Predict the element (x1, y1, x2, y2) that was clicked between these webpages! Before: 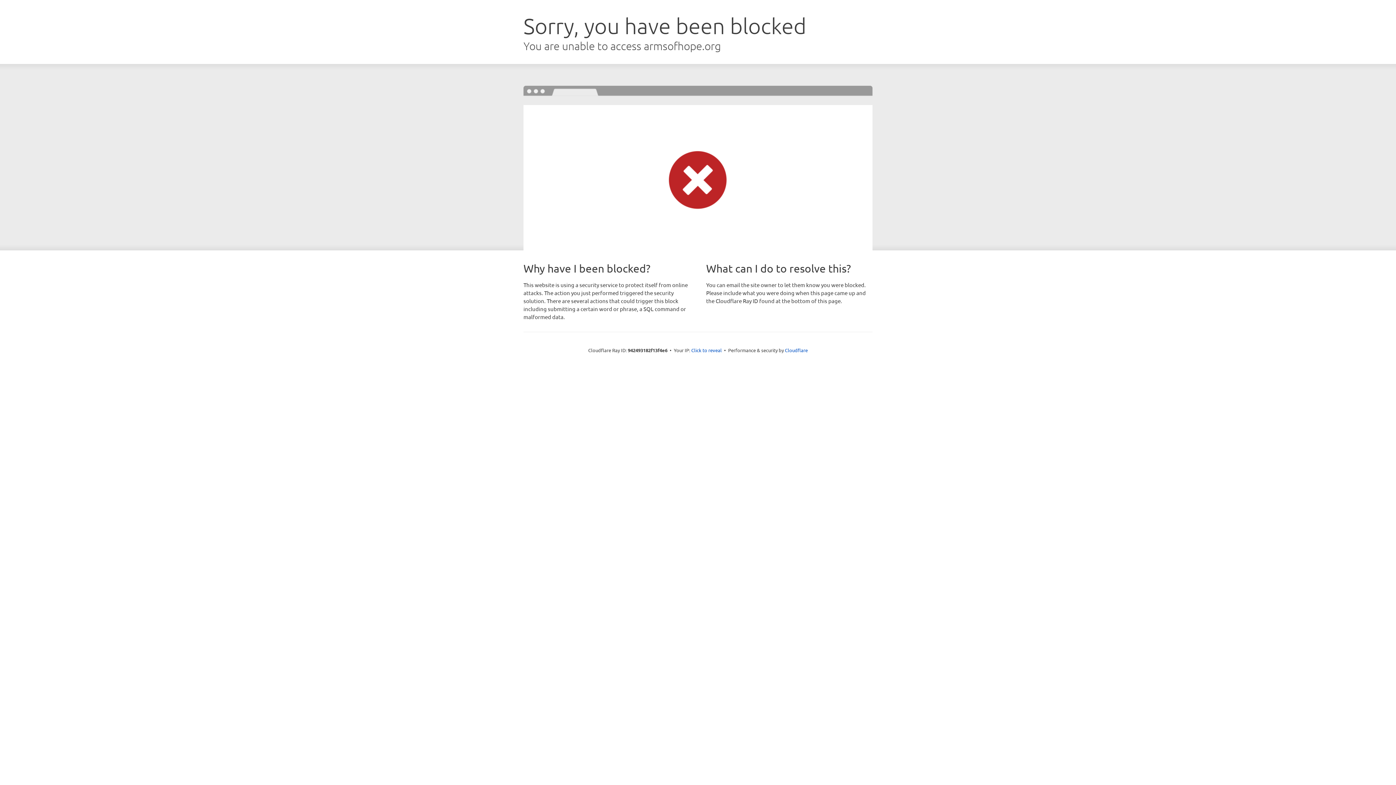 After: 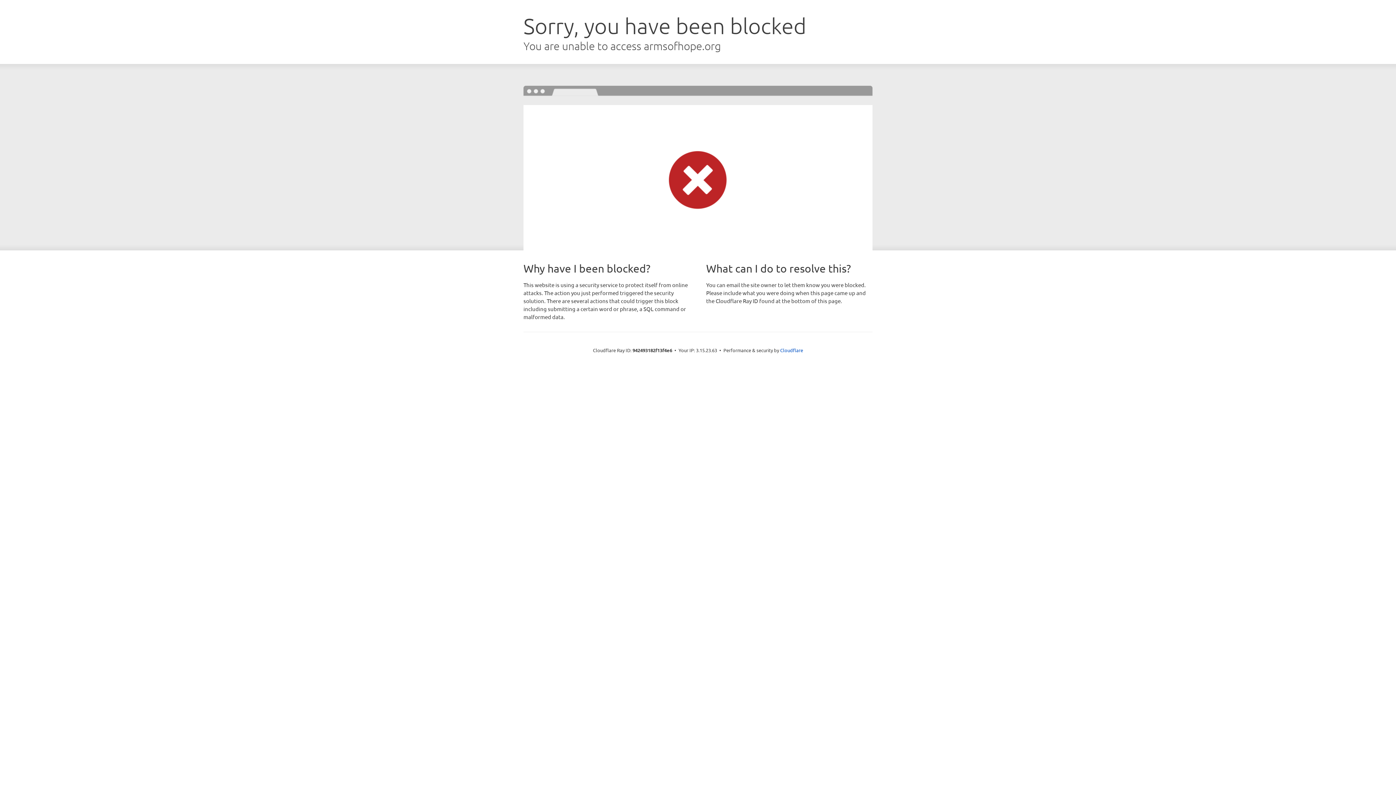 Action: label: Click to reveal bbox: (691, 346, 722, 353)